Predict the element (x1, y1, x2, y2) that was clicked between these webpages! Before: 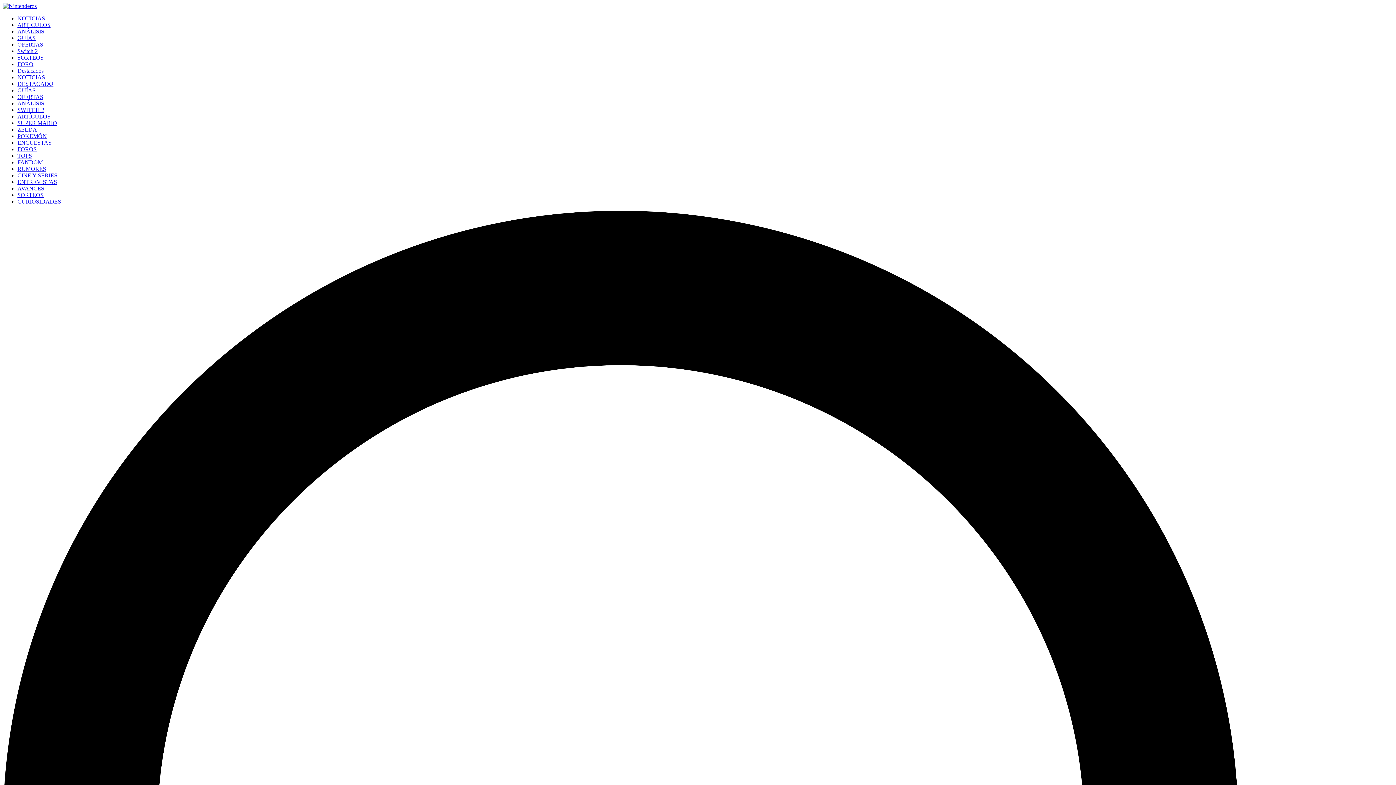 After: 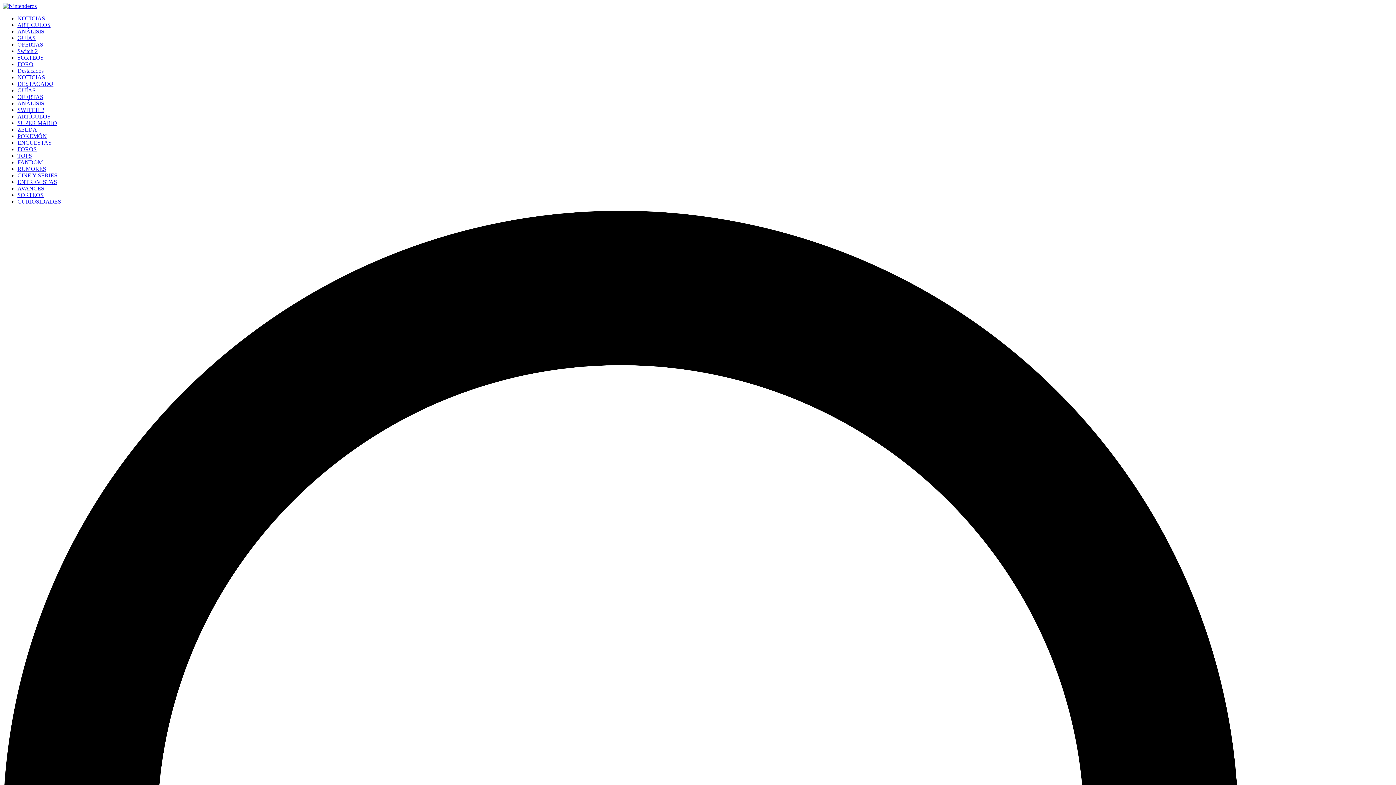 Action: bbox: (17, 133, 46, 139) label: POKEMÓN